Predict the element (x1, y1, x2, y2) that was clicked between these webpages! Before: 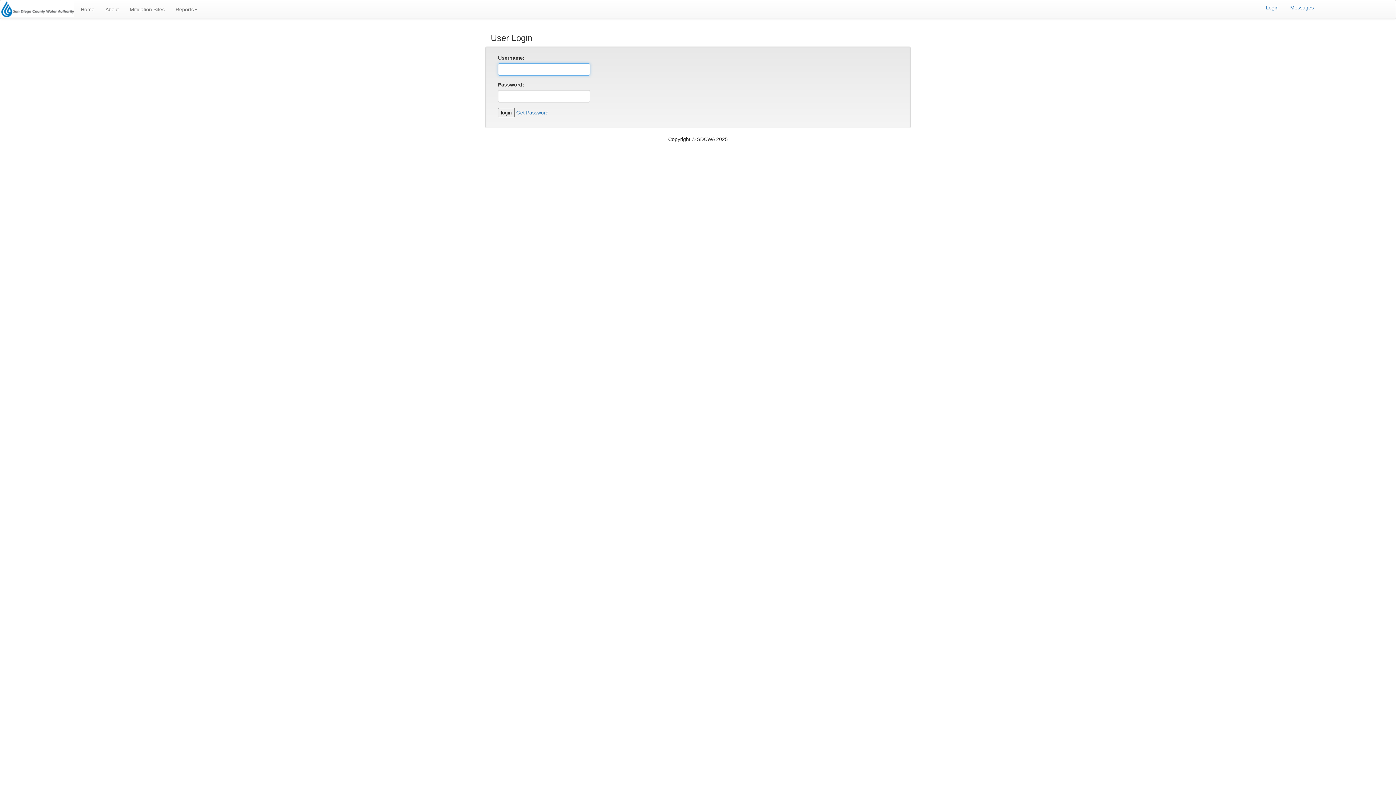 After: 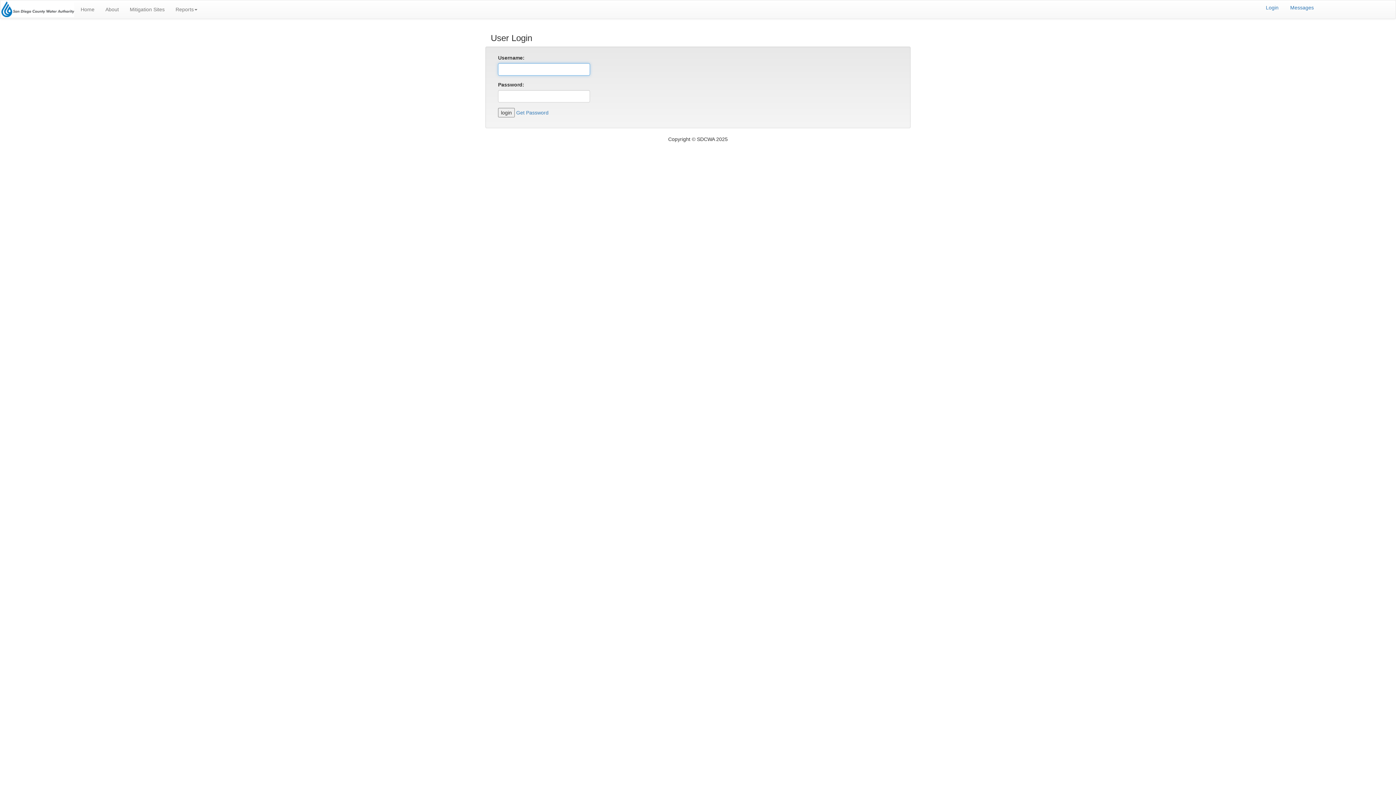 Action: label: Mitigation Sites bbox: (124, 0, 170, 18)